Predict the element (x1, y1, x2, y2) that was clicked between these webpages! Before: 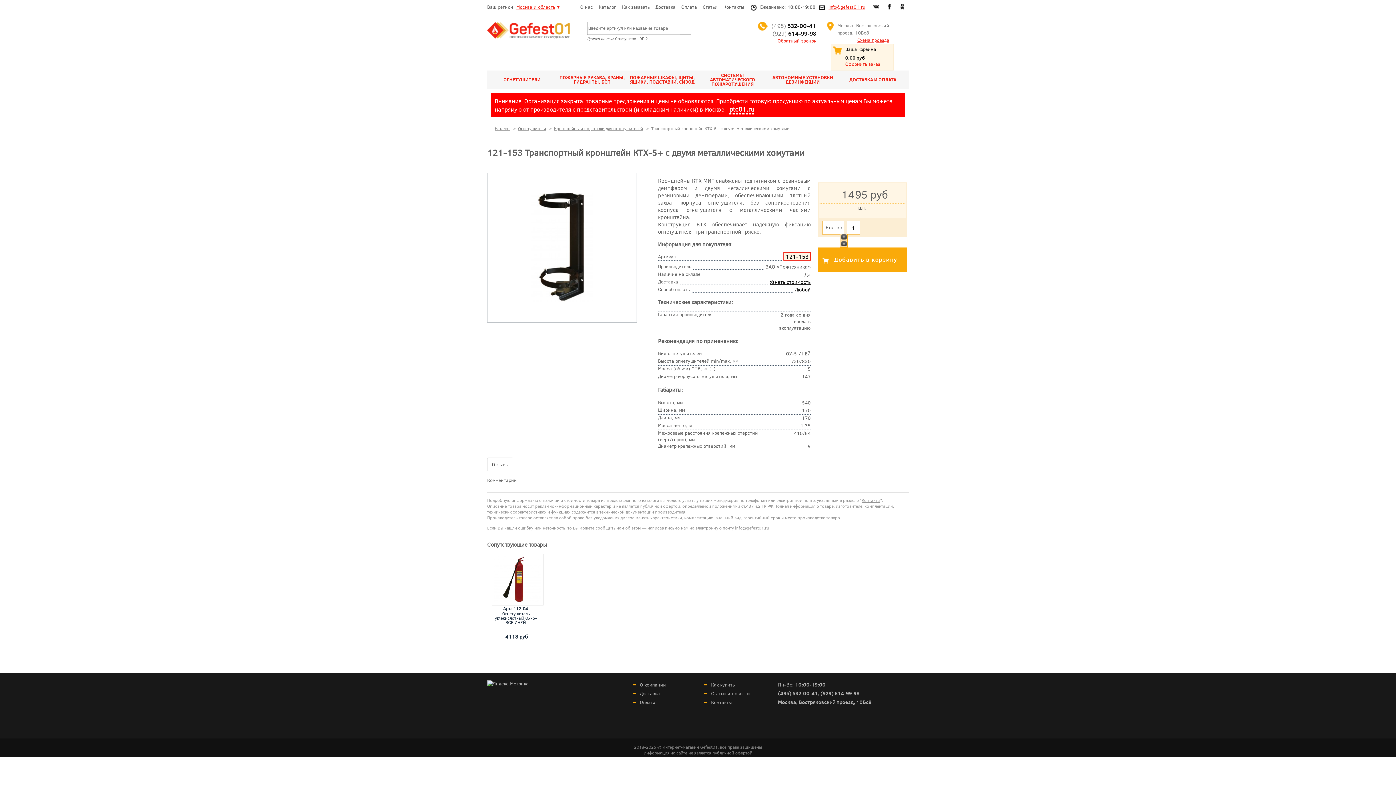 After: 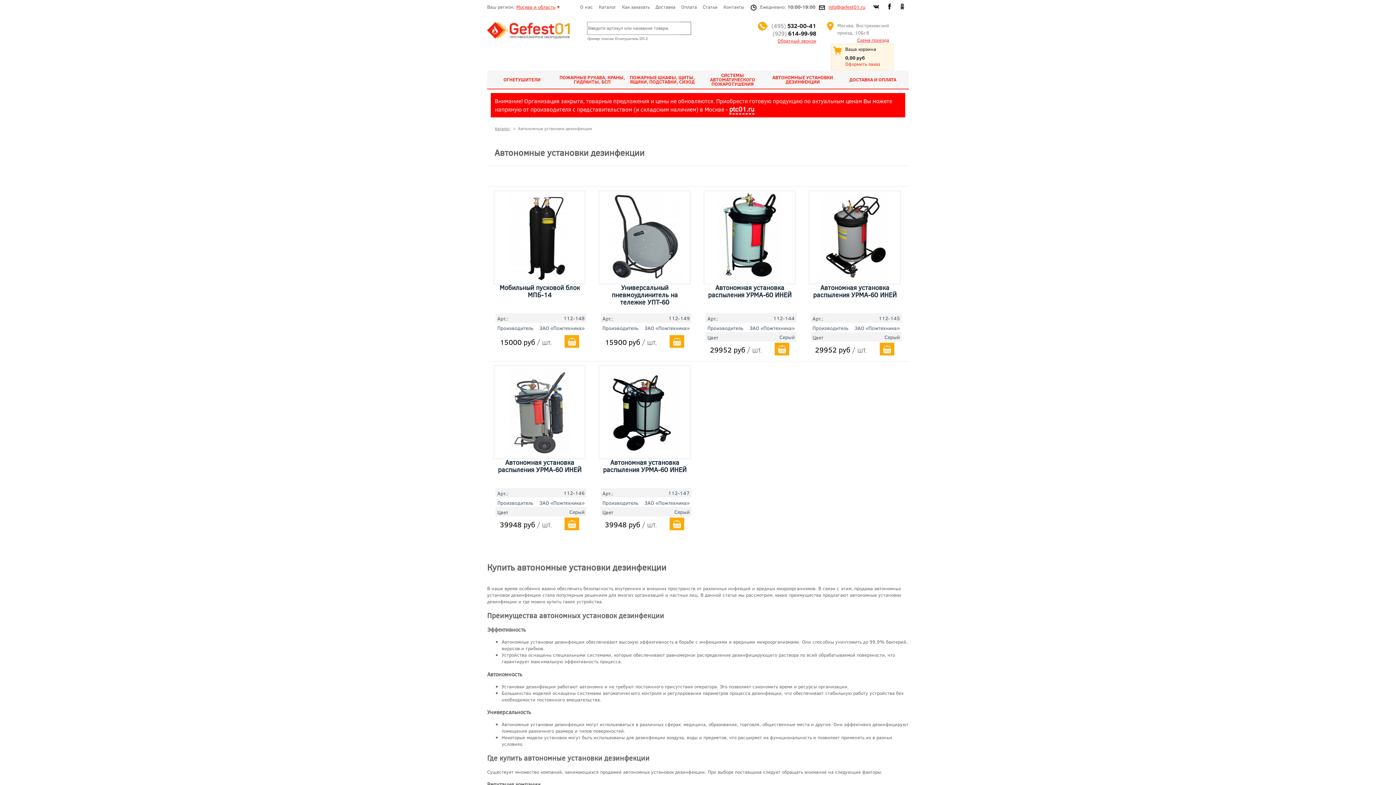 Action: label: АВТОНОМНЫЕ УСТАНОВКИ ДЕЗИНФЕКЦИИ bbox: (770, 75, 835, 84)